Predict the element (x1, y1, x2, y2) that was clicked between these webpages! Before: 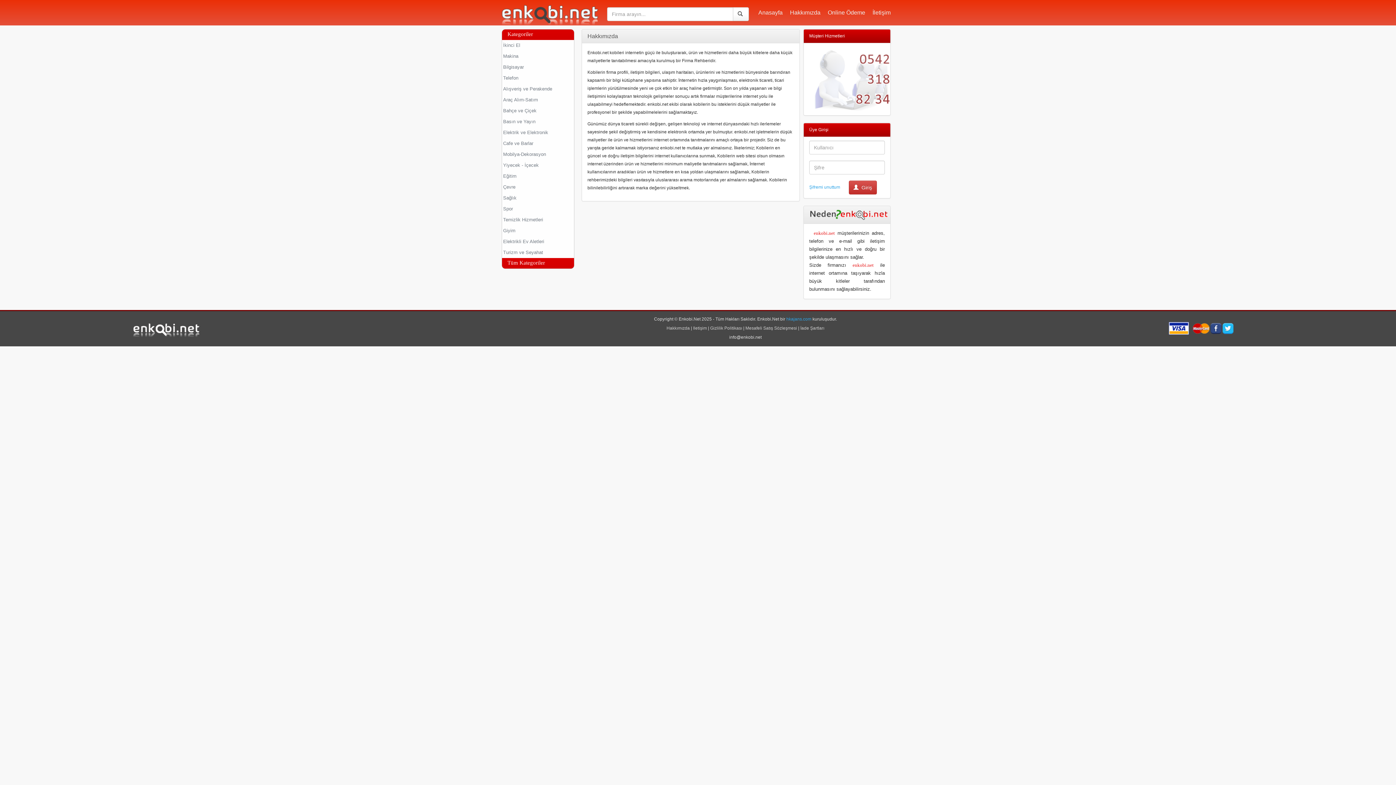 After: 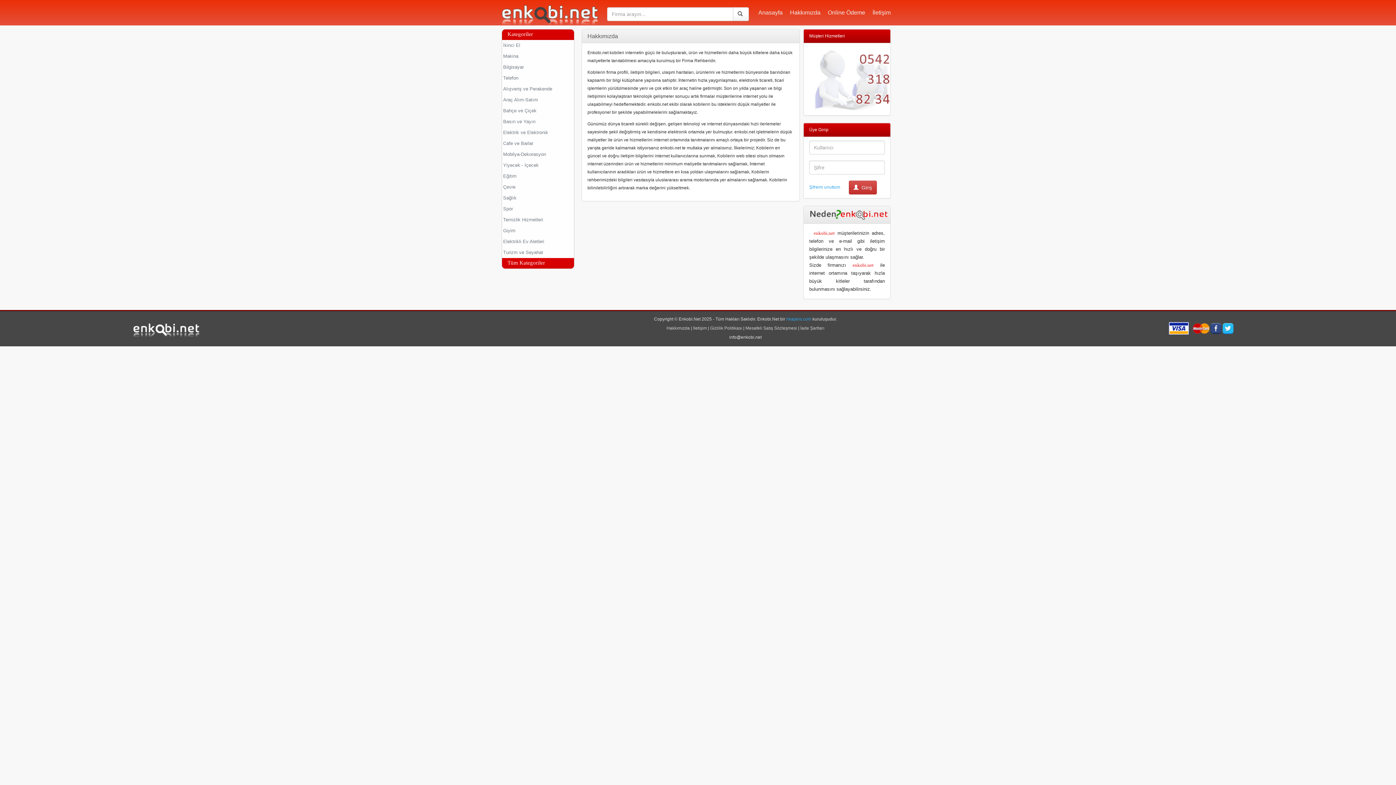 Action: label: Hakkımızda bbox: (790, 9, 820, 15)